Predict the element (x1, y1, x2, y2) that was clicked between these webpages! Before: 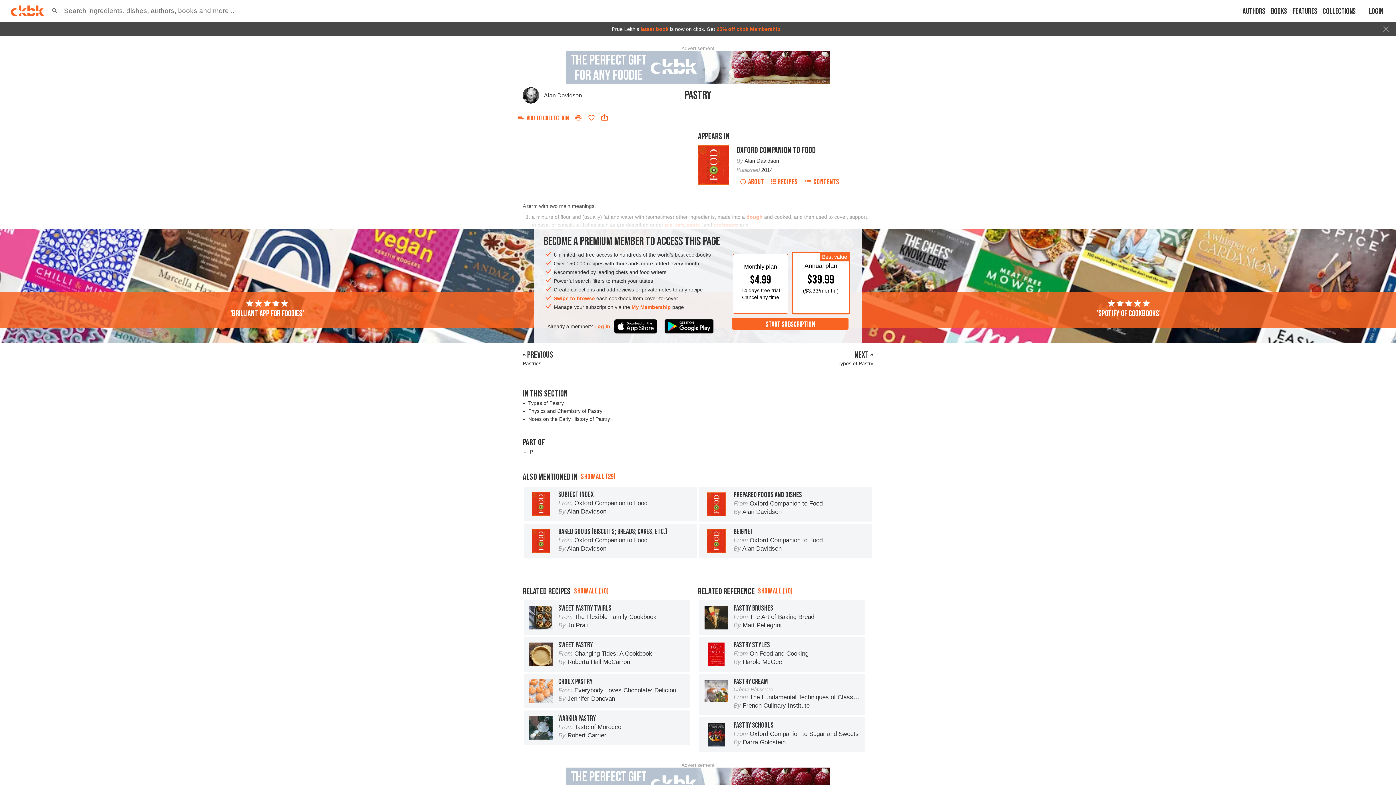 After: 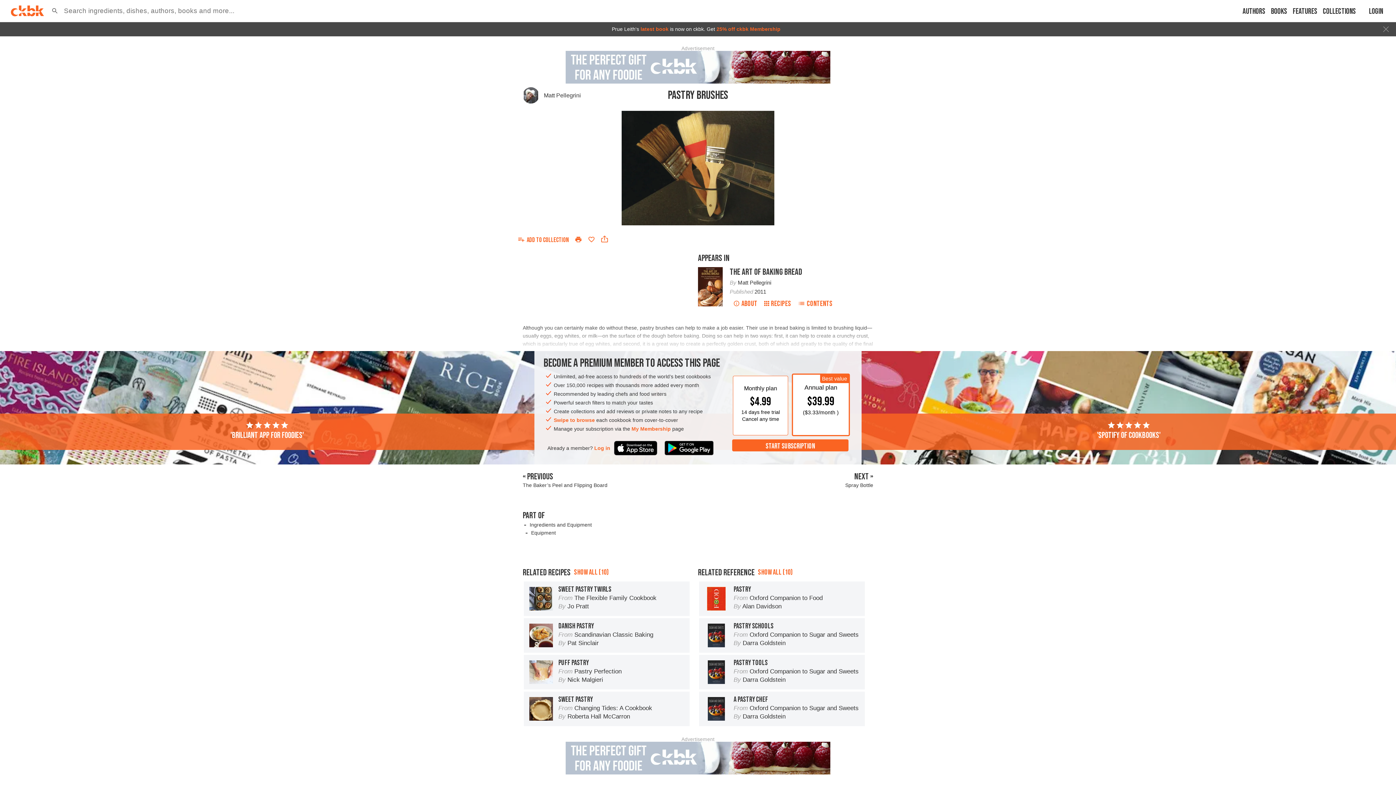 Action: label: PASTRY BRUSHES

From The Art of Baking Bread

By Matt Pellegrini bbox: (699, 600, 865, 635)